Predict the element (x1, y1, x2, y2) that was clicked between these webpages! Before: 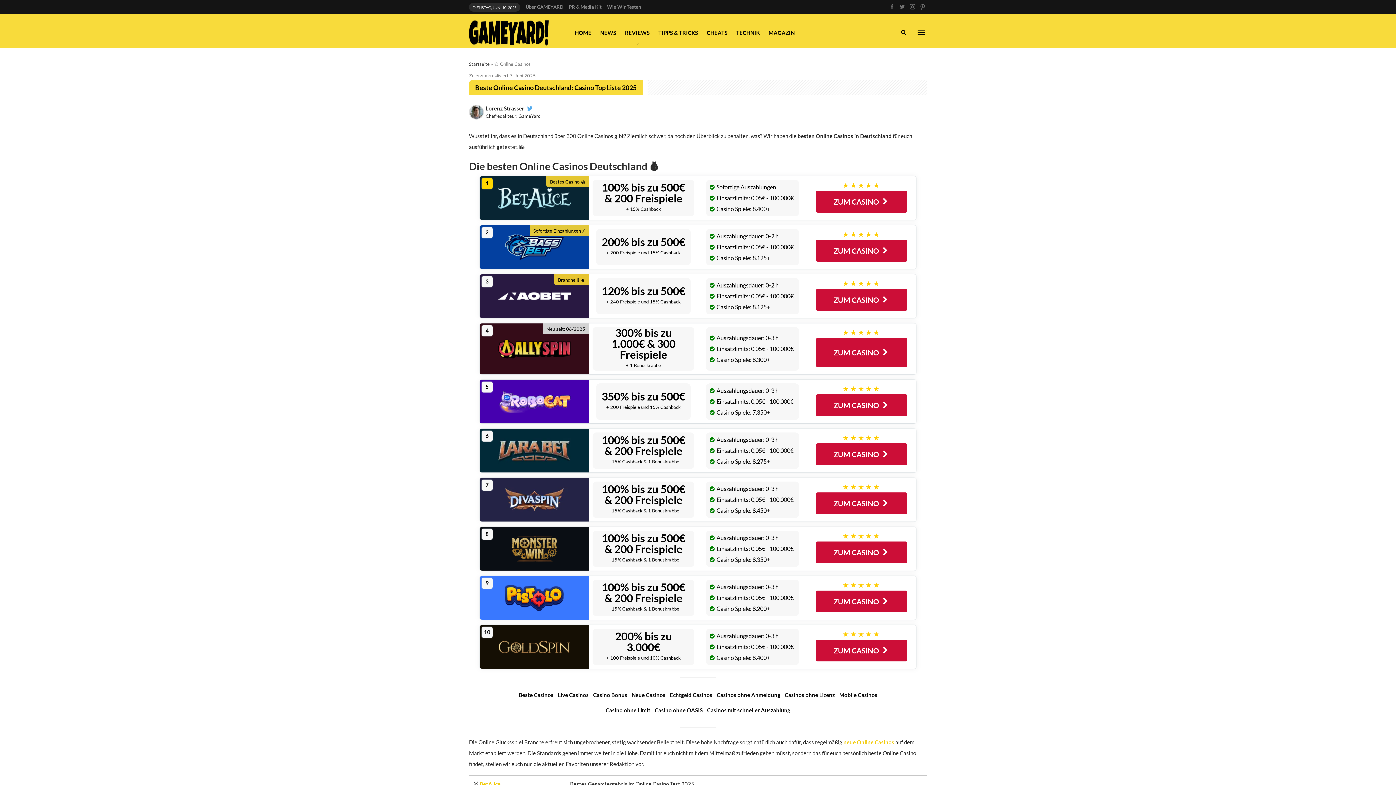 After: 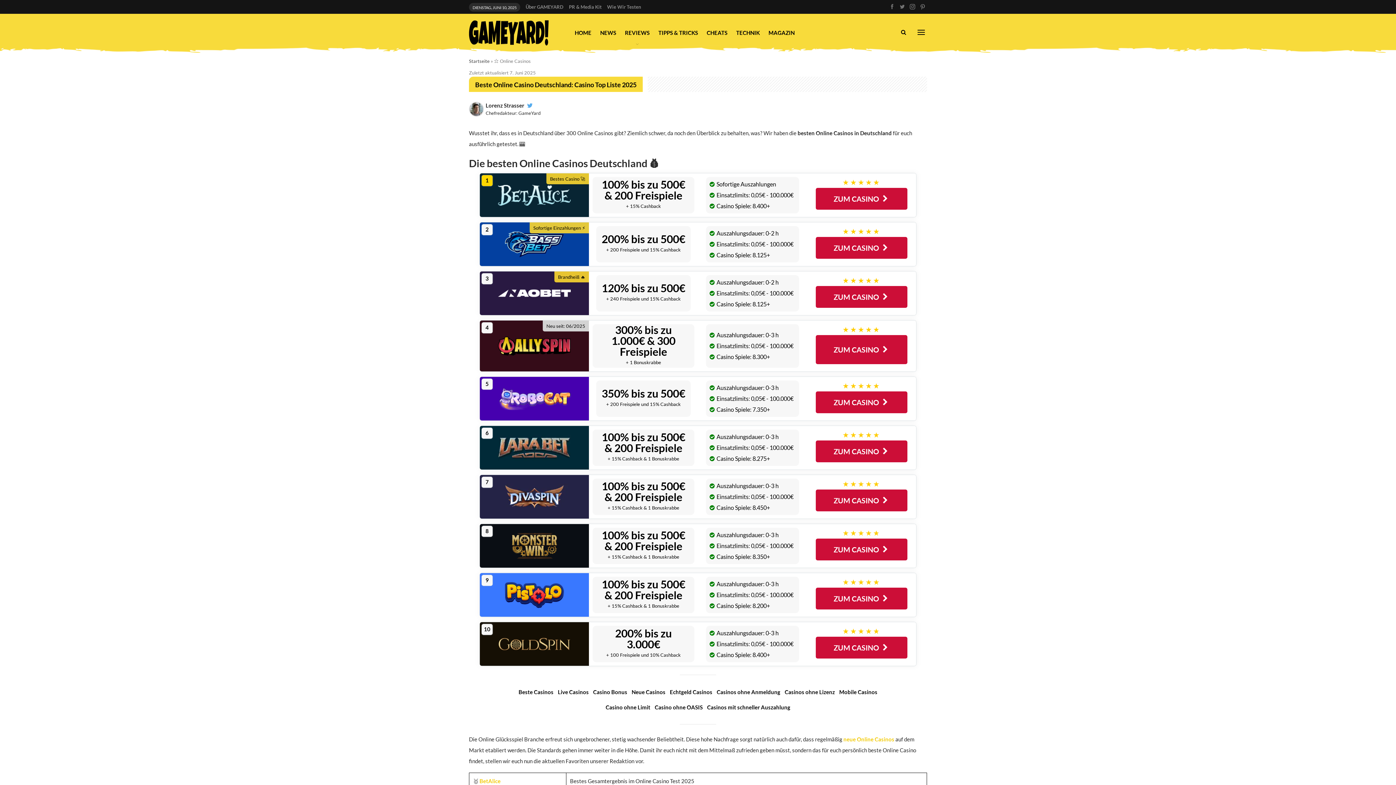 Action: bbox: (493, 628, 575, 665)